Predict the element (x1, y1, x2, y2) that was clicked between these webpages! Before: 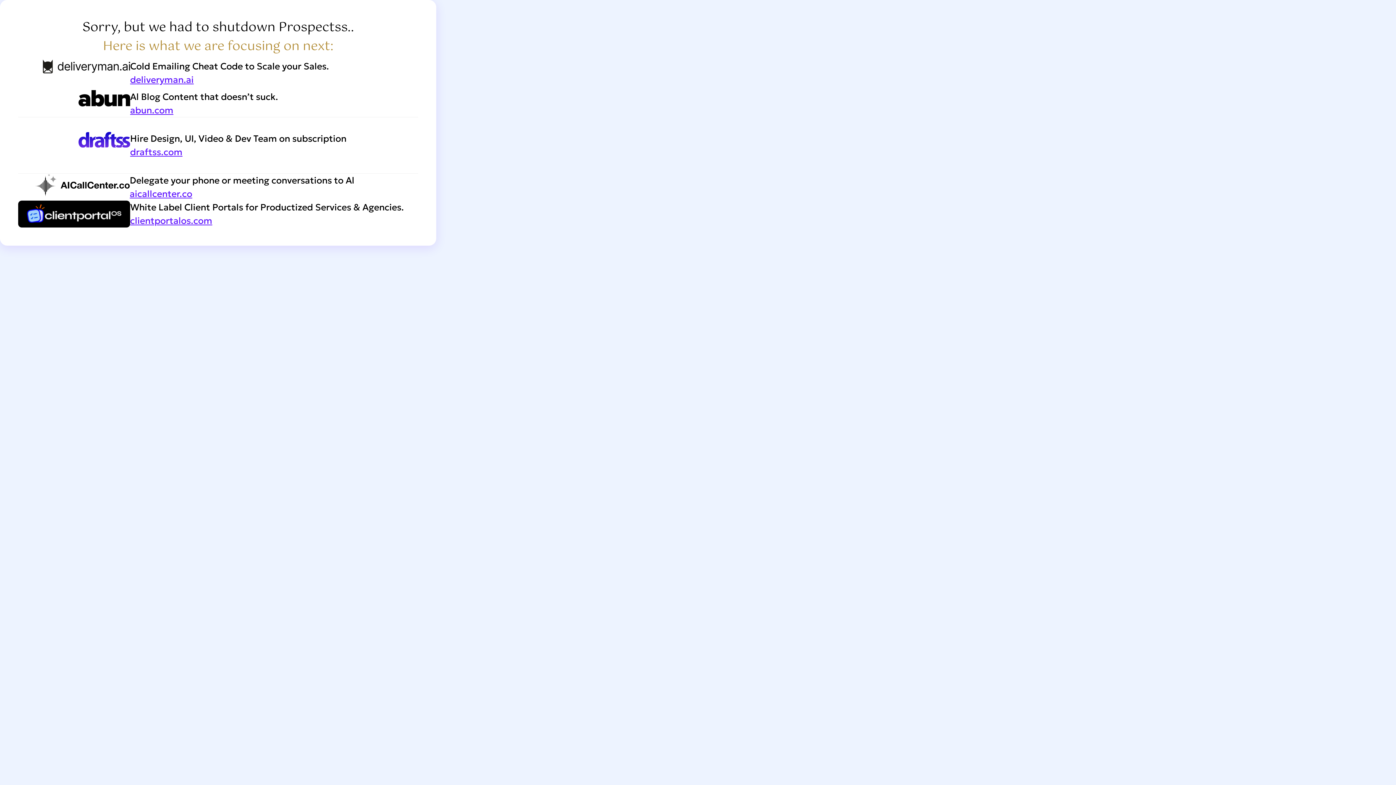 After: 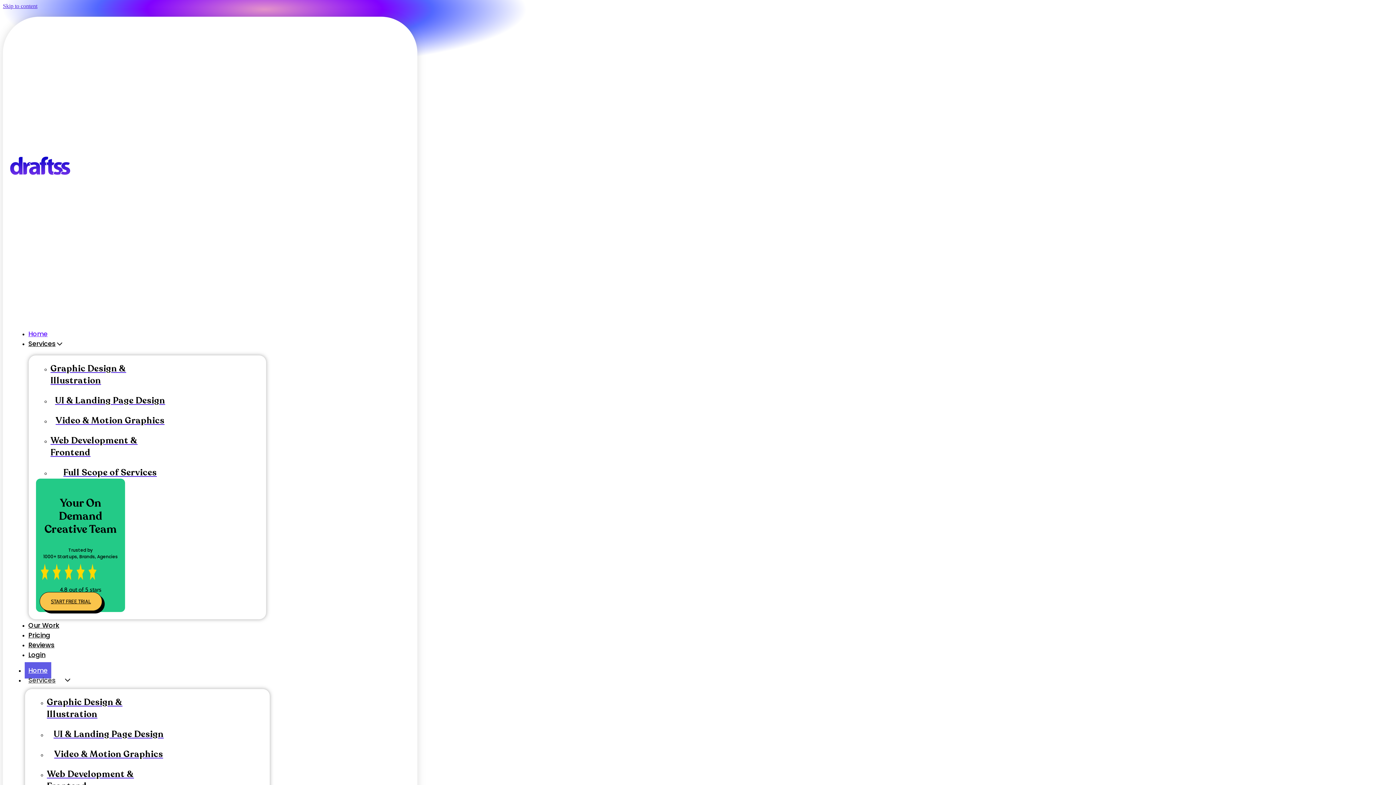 Action: bbox: (130, 146, 182, 157) label: draftss.com